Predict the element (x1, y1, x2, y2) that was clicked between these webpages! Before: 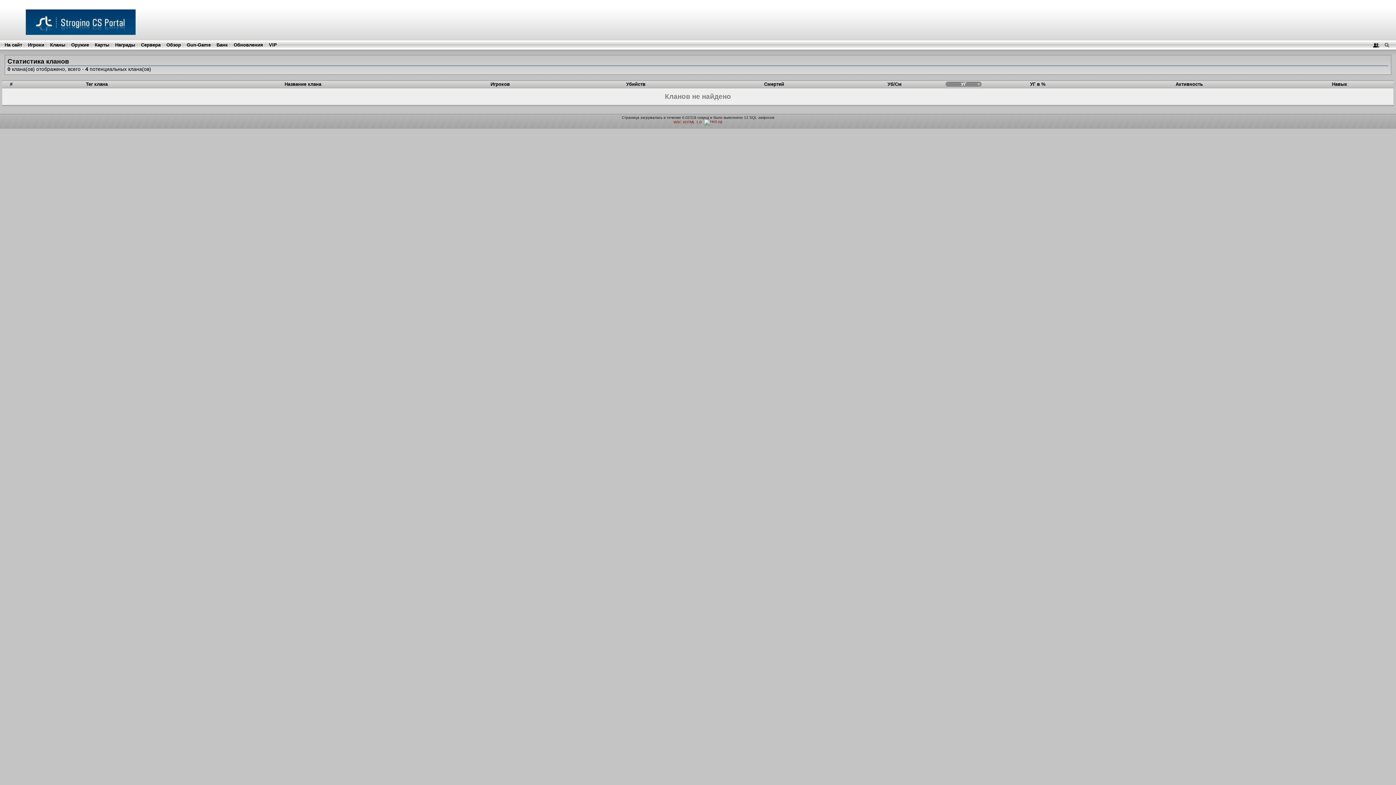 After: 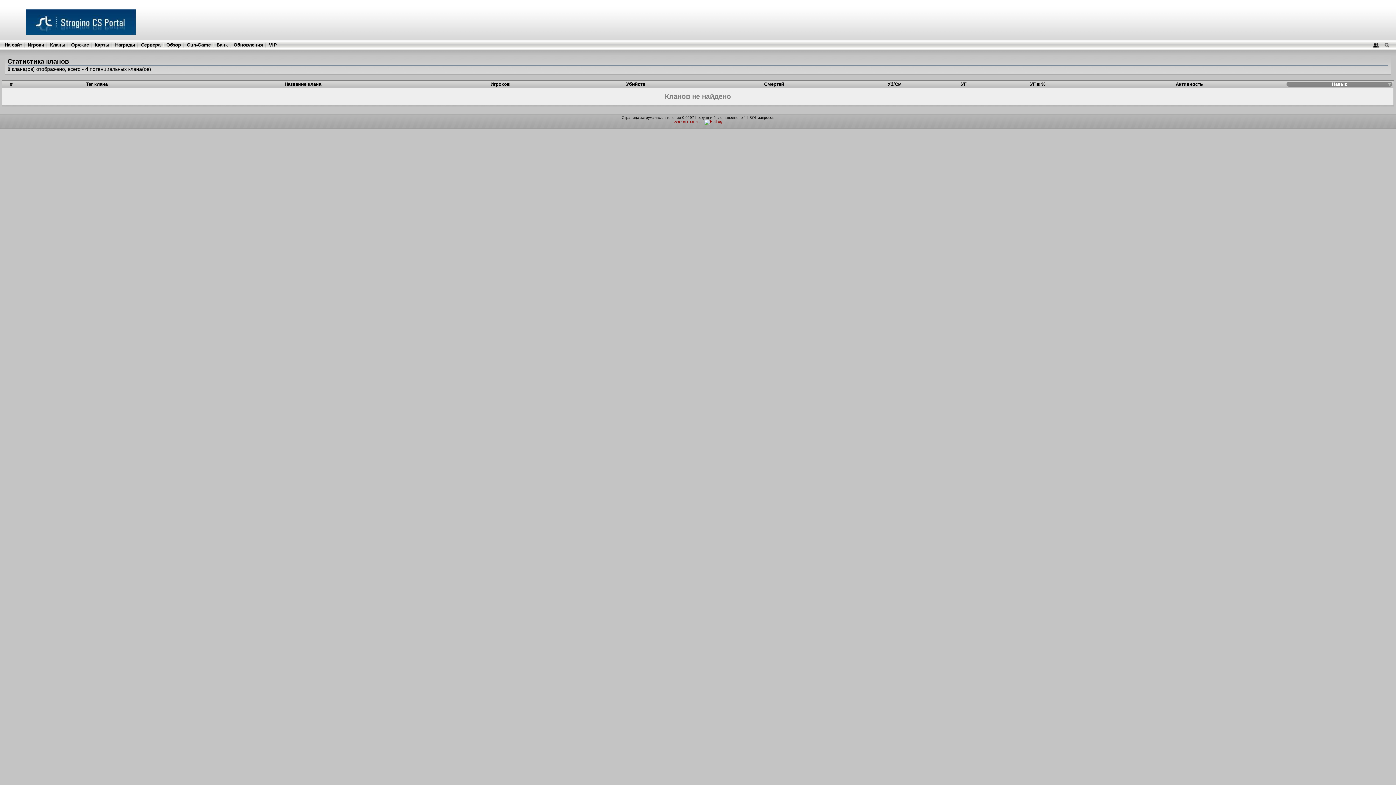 Action: bbox: (9, 81, 12, 86) label: #